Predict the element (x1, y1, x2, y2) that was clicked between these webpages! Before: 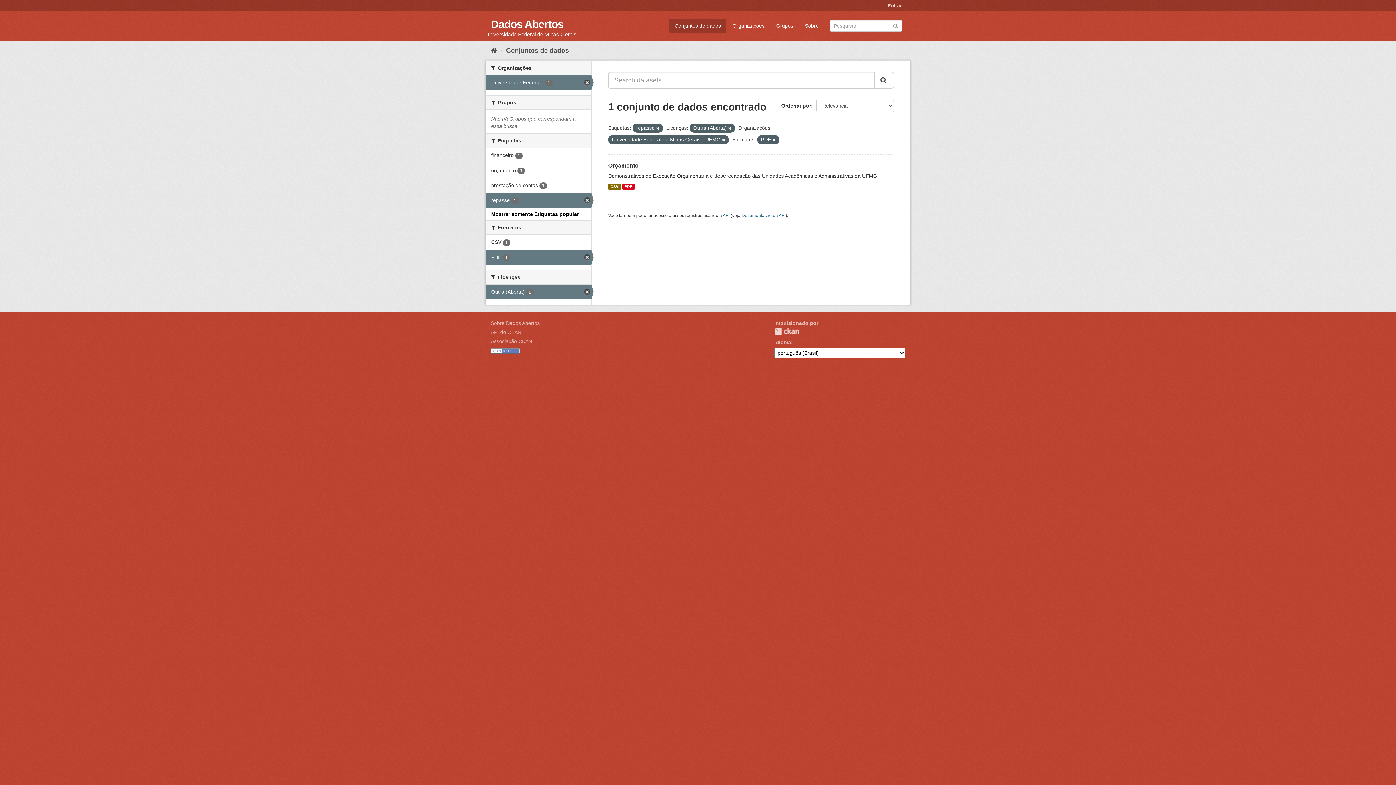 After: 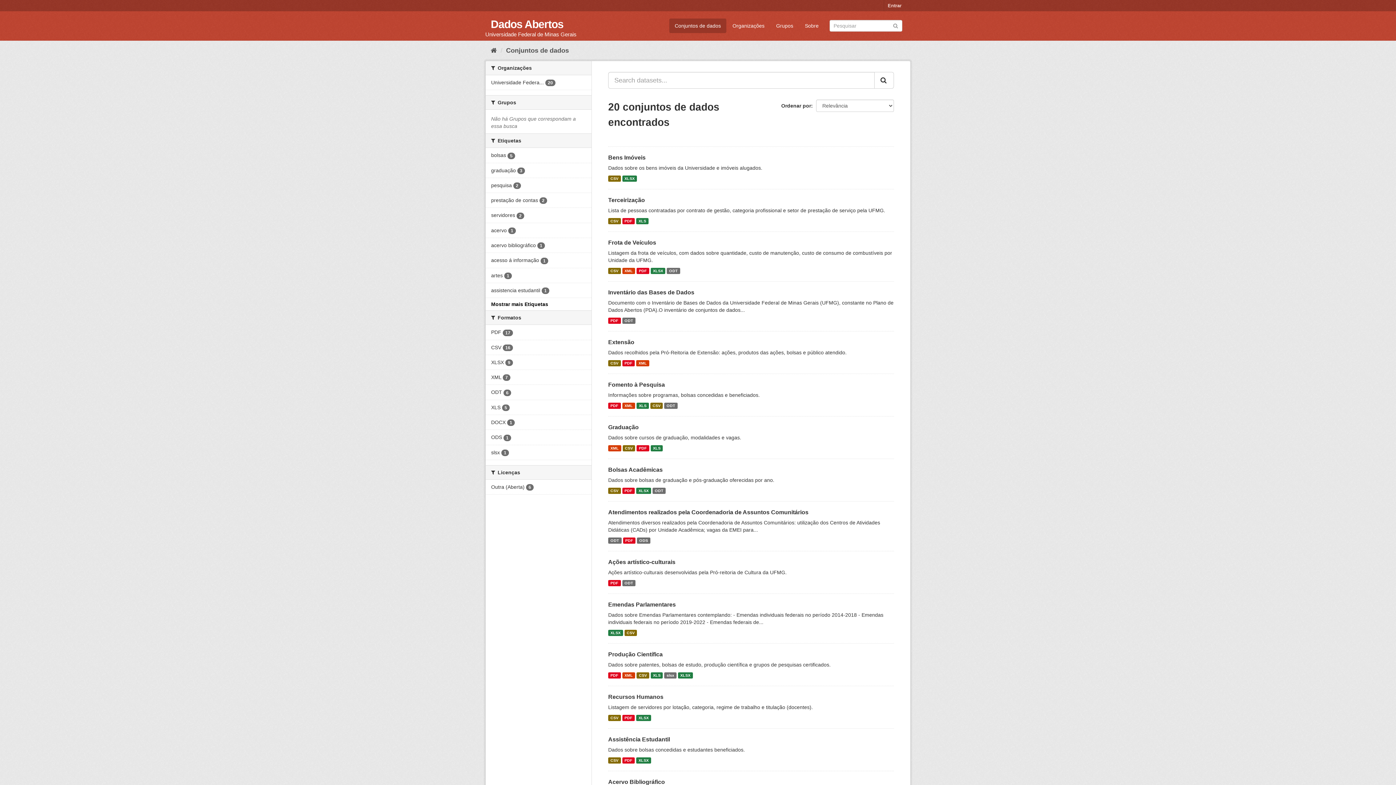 Action: label: Submit bbox: (892, 22, 898, 28)